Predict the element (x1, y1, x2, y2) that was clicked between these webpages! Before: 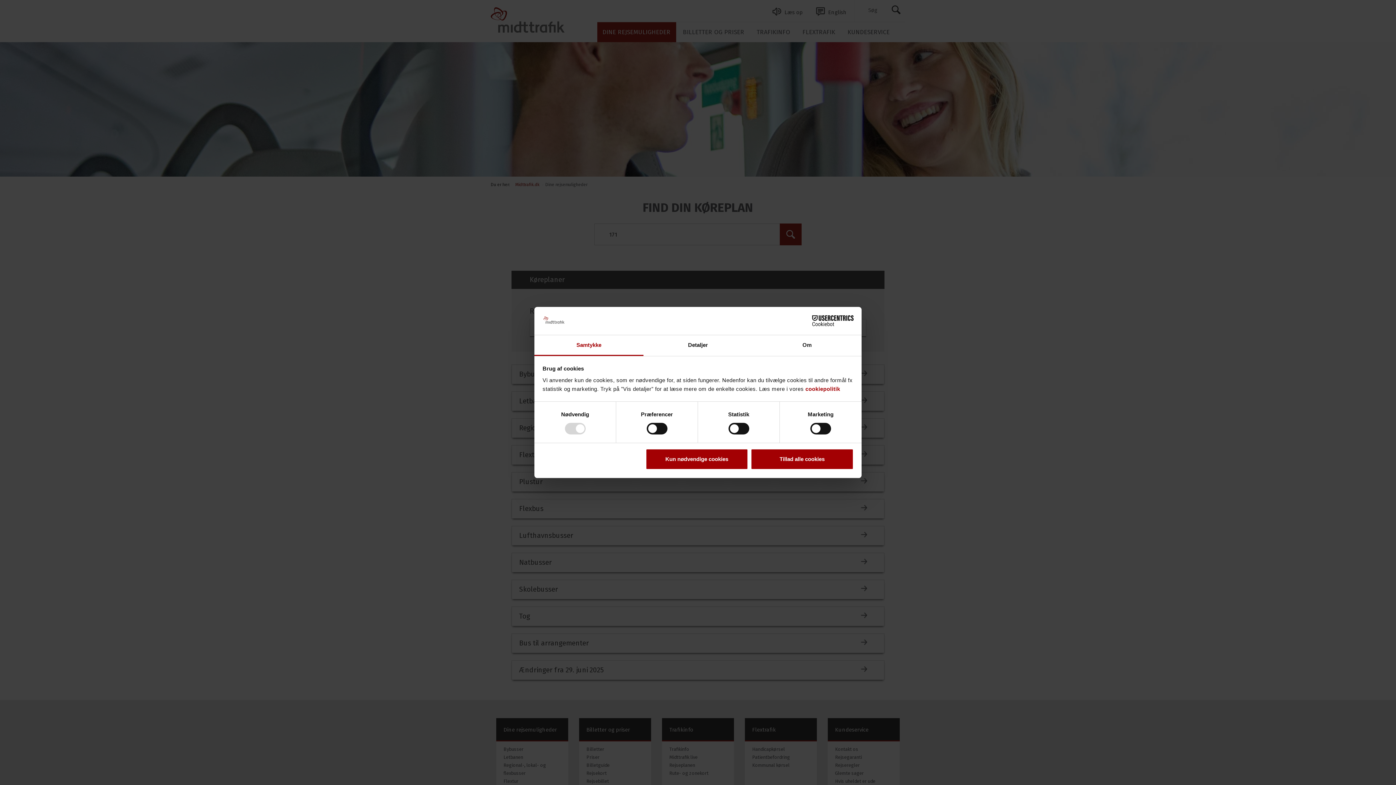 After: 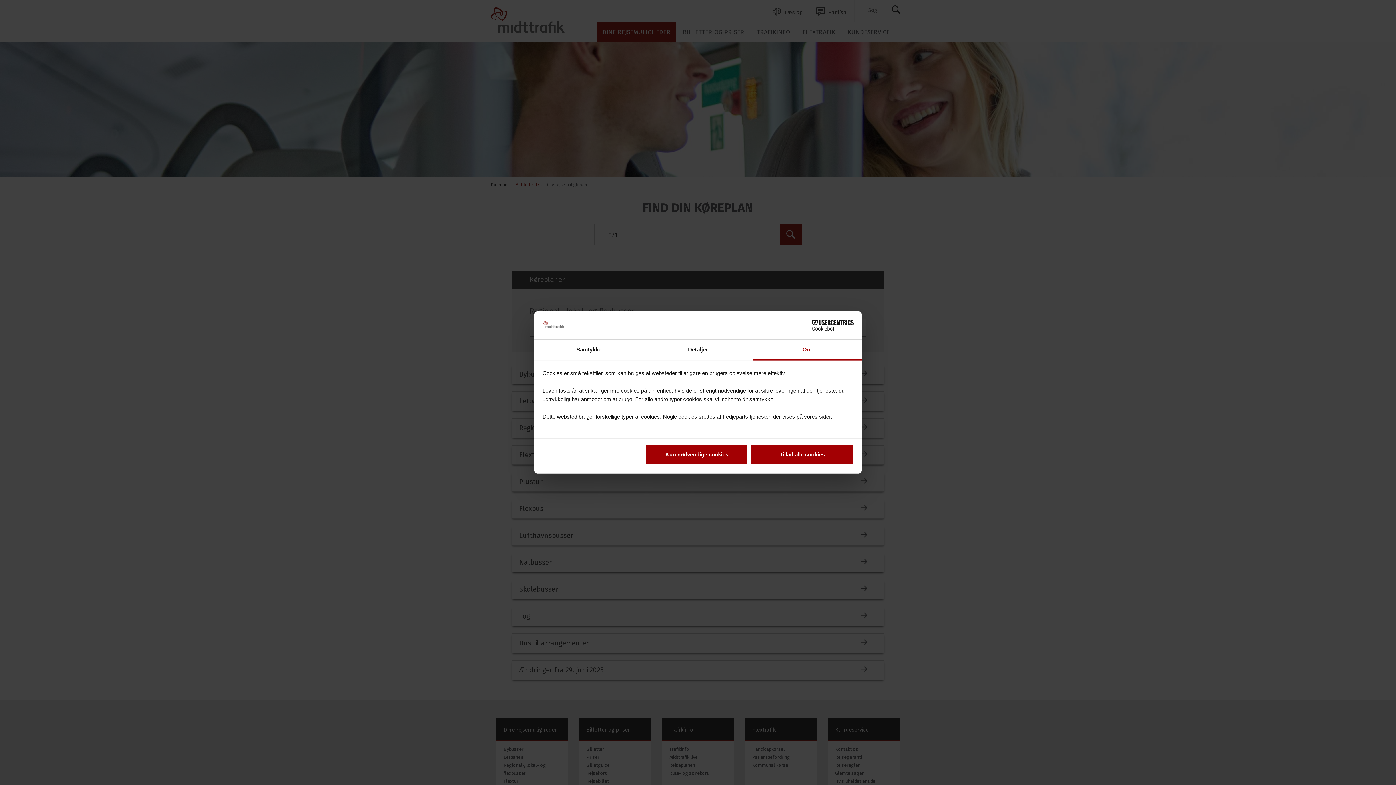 Action: label: Om bbox: (752, 335, 861, 356)